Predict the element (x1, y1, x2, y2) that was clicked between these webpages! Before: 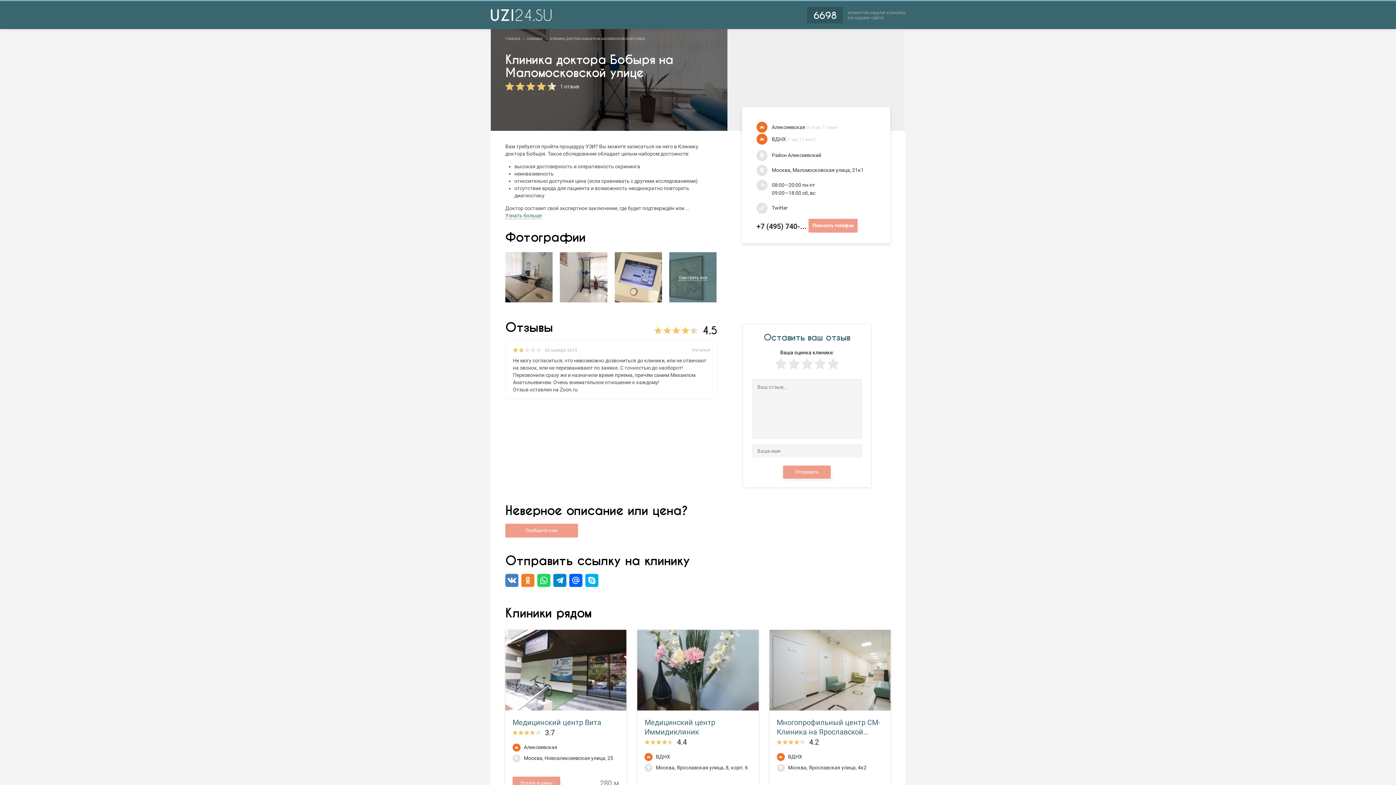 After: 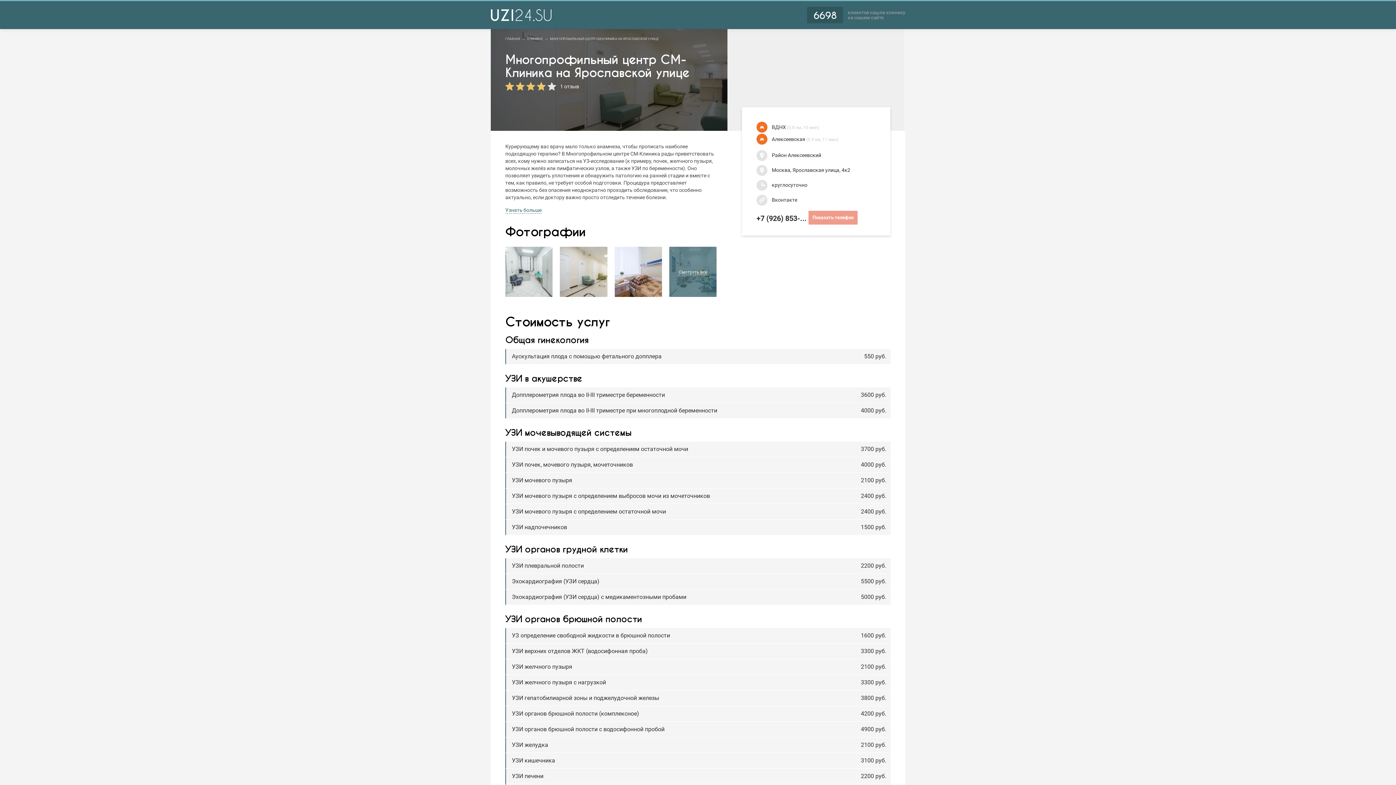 Action: bbox: (776, 718, 883, 737) label: Многопрофильный центр СМ-Клиника на Ярославской улице